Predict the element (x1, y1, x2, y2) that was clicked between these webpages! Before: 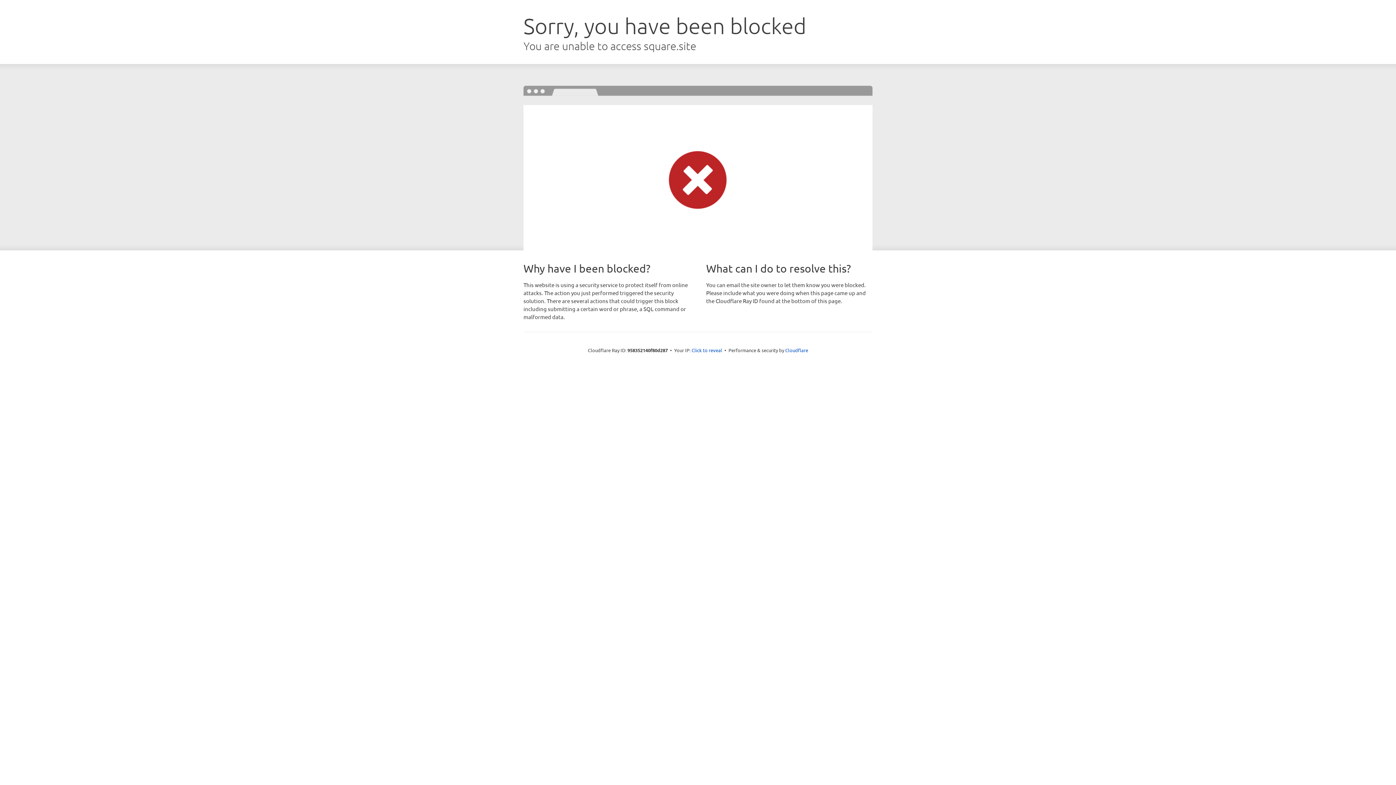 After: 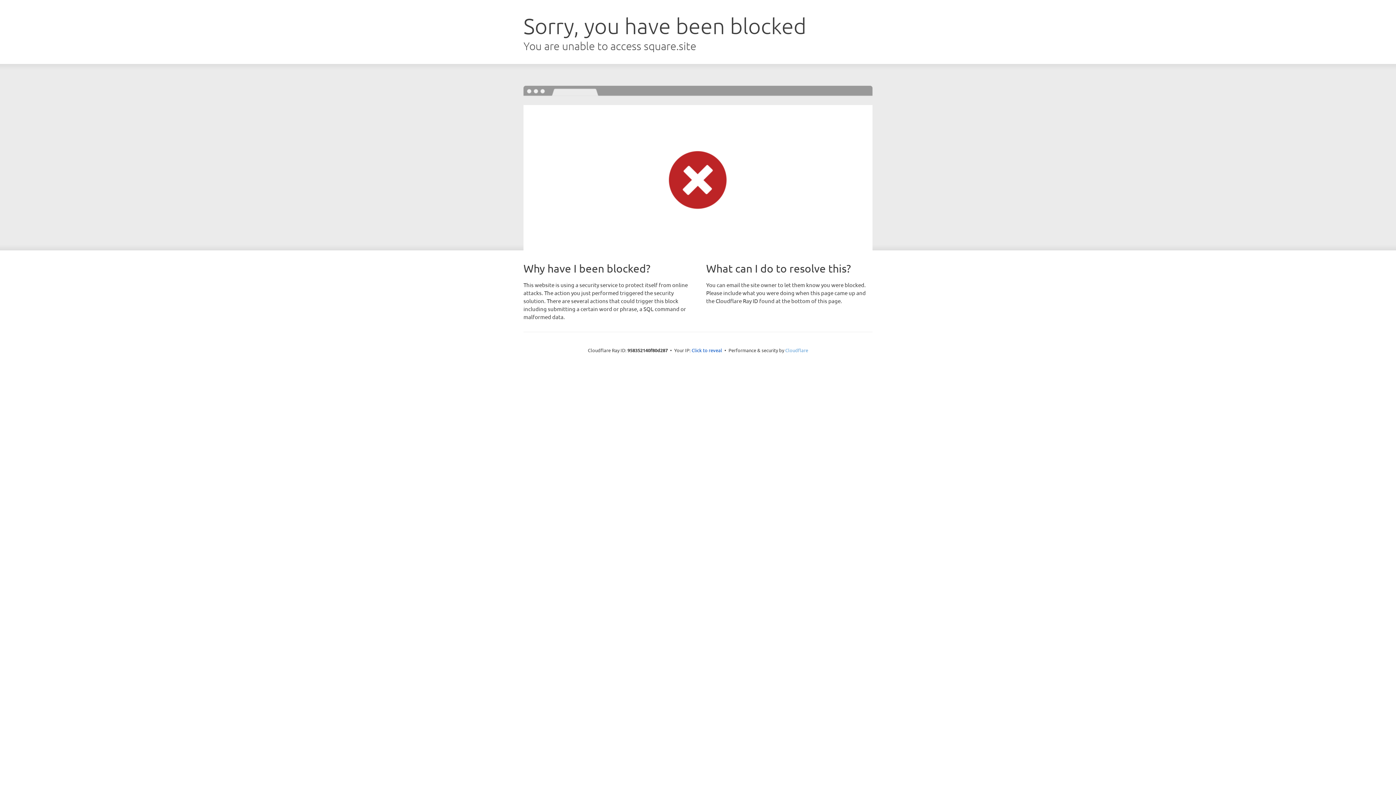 Action: label: Cloudflare bbox: (785, 347, 808, 353)